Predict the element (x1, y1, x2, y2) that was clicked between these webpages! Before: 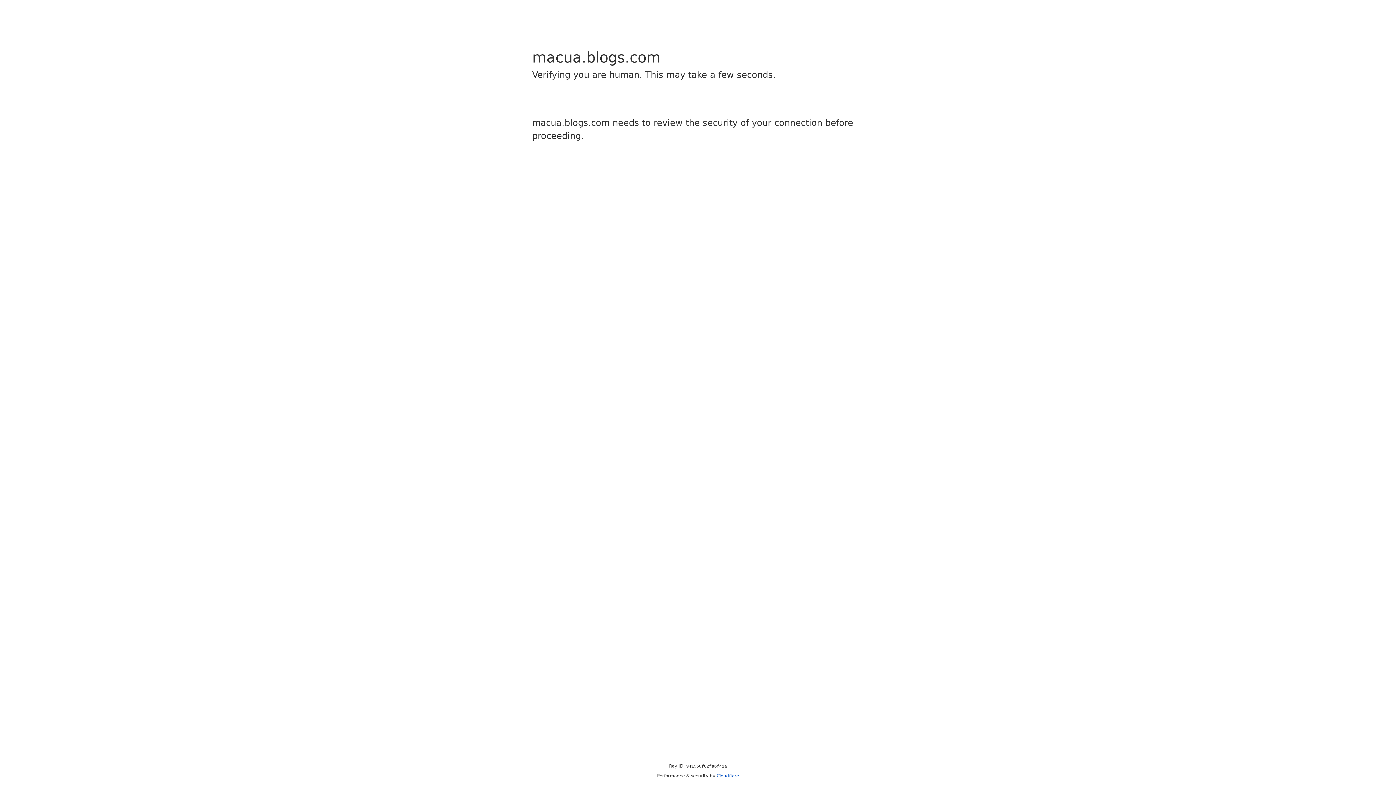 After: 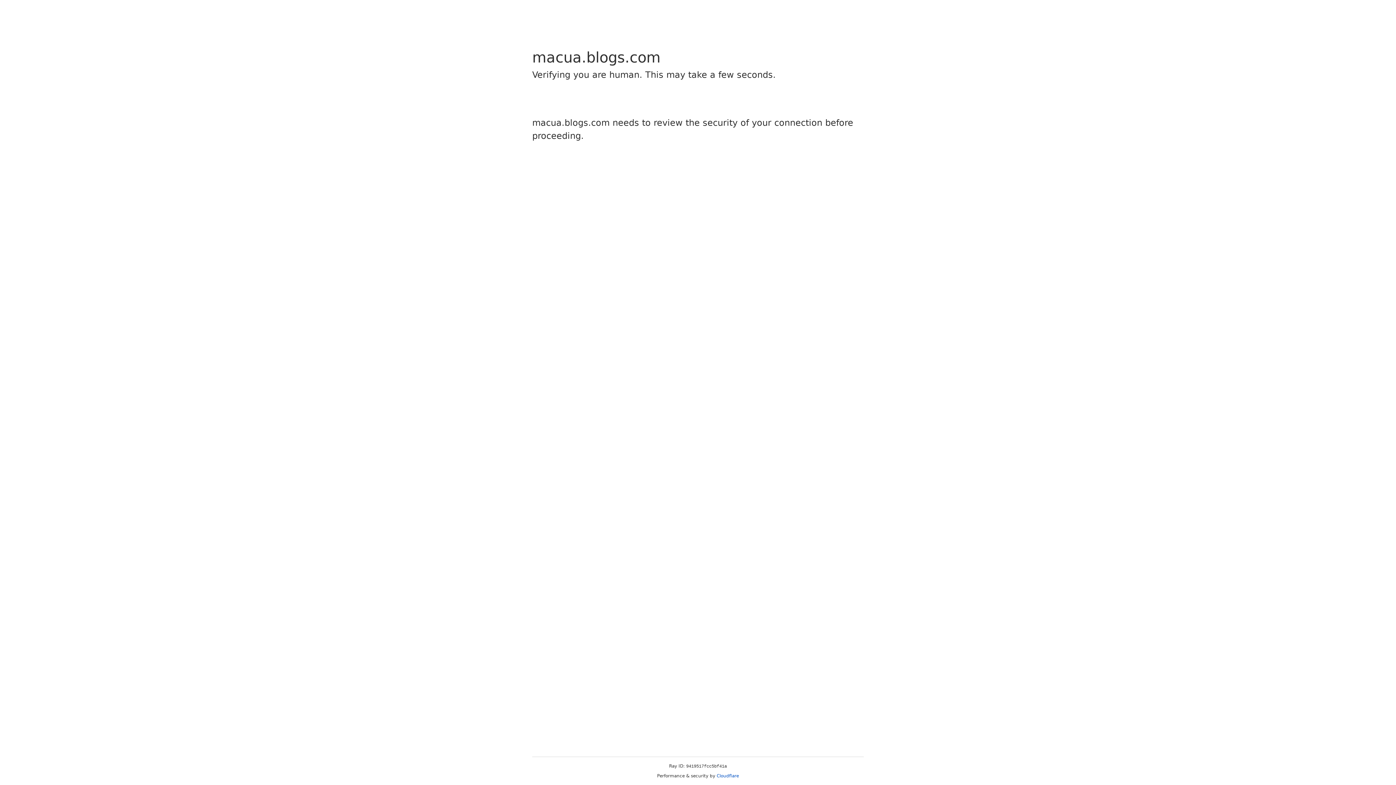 Action: bbox: (716, 773, 739, 778) label: Cloudflare